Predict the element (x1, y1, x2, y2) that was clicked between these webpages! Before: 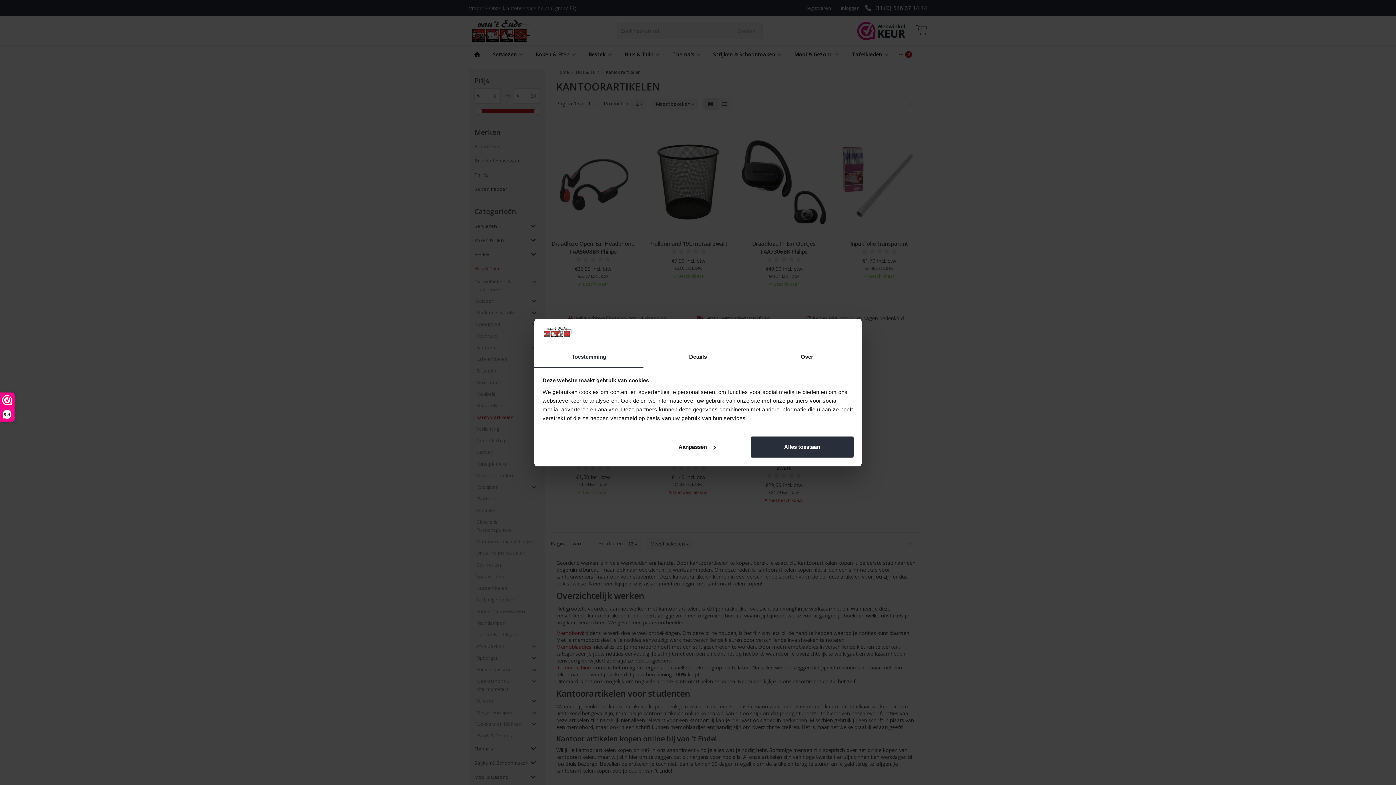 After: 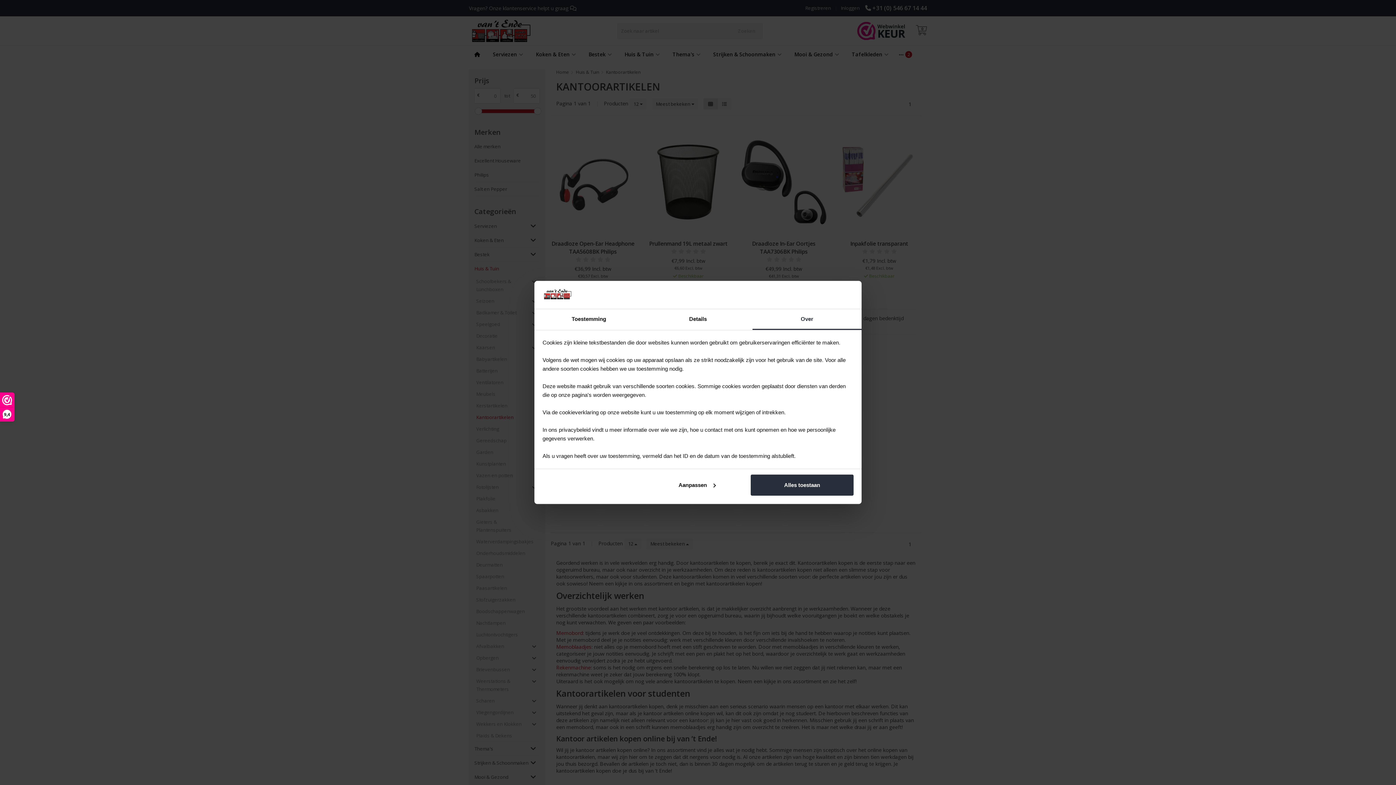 Action: label: Over bbox: (752, 347, 861, 367)